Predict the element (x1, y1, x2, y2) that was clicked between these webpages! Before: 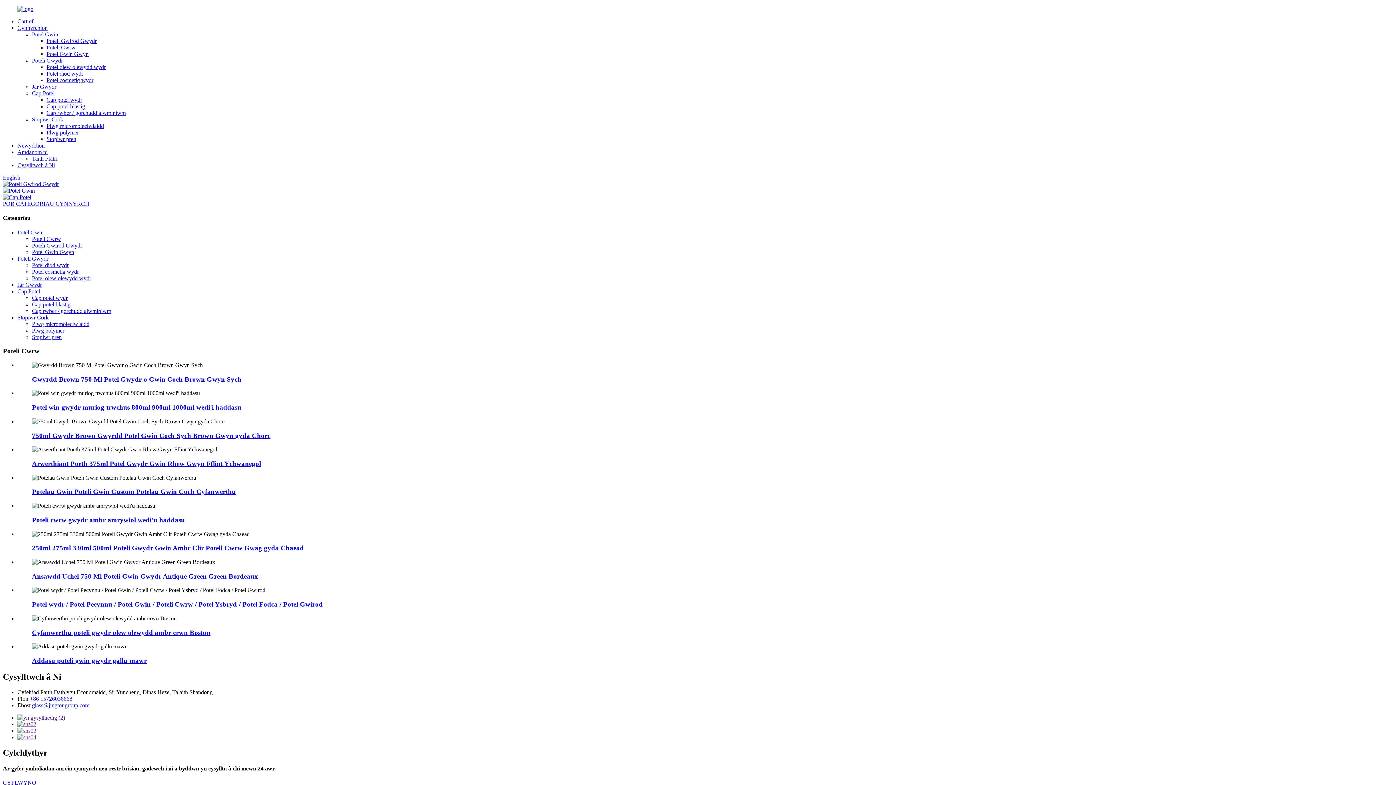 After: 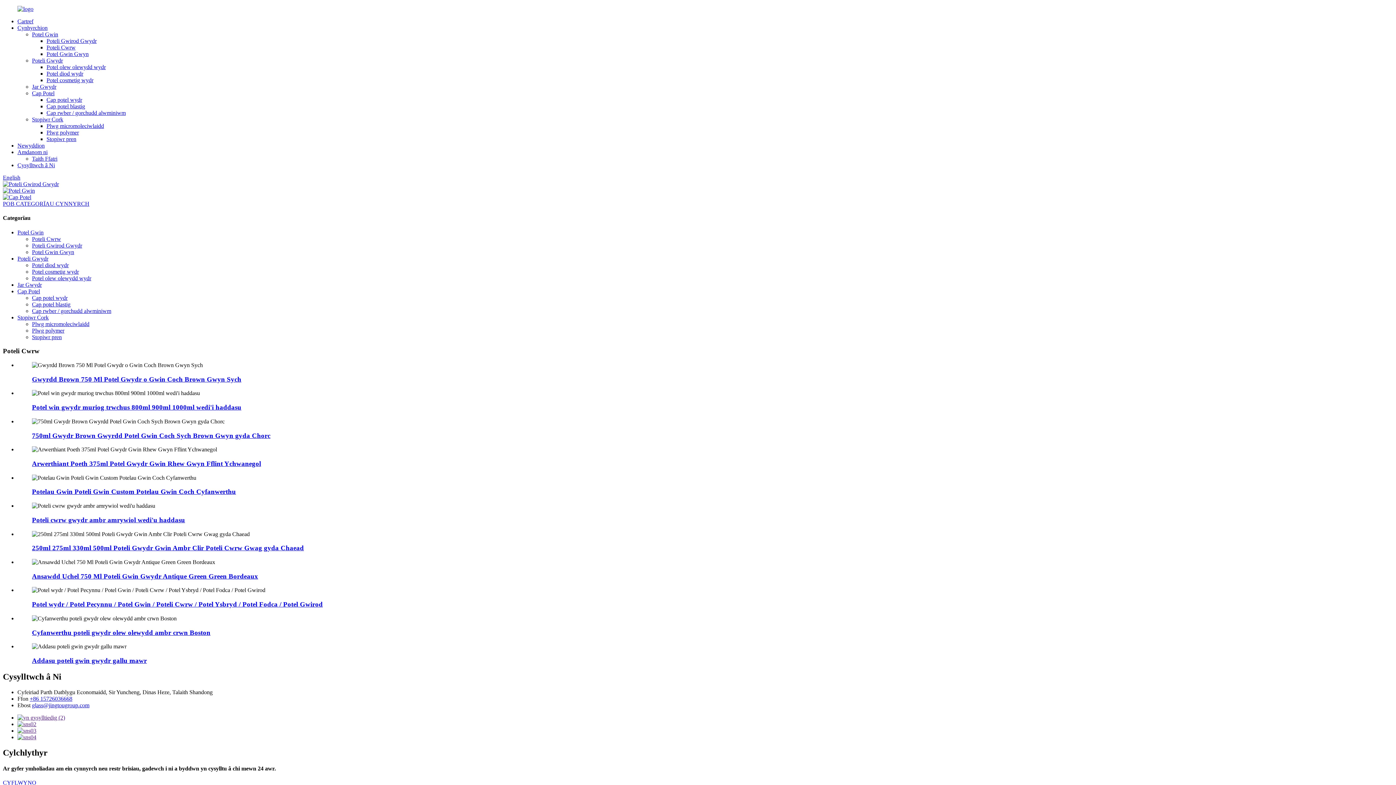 Action: bbox: (29, 695, 72, 702) label: +86 15726036668